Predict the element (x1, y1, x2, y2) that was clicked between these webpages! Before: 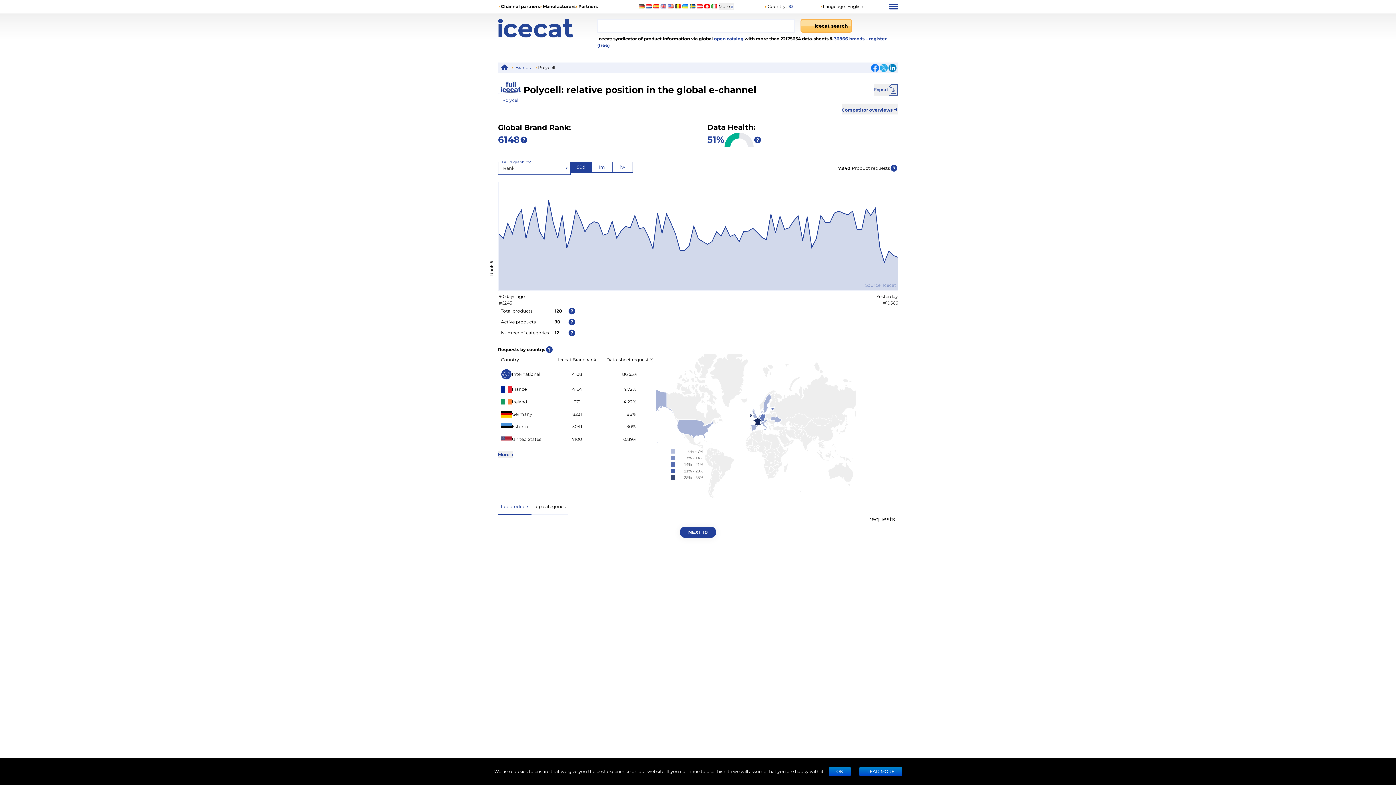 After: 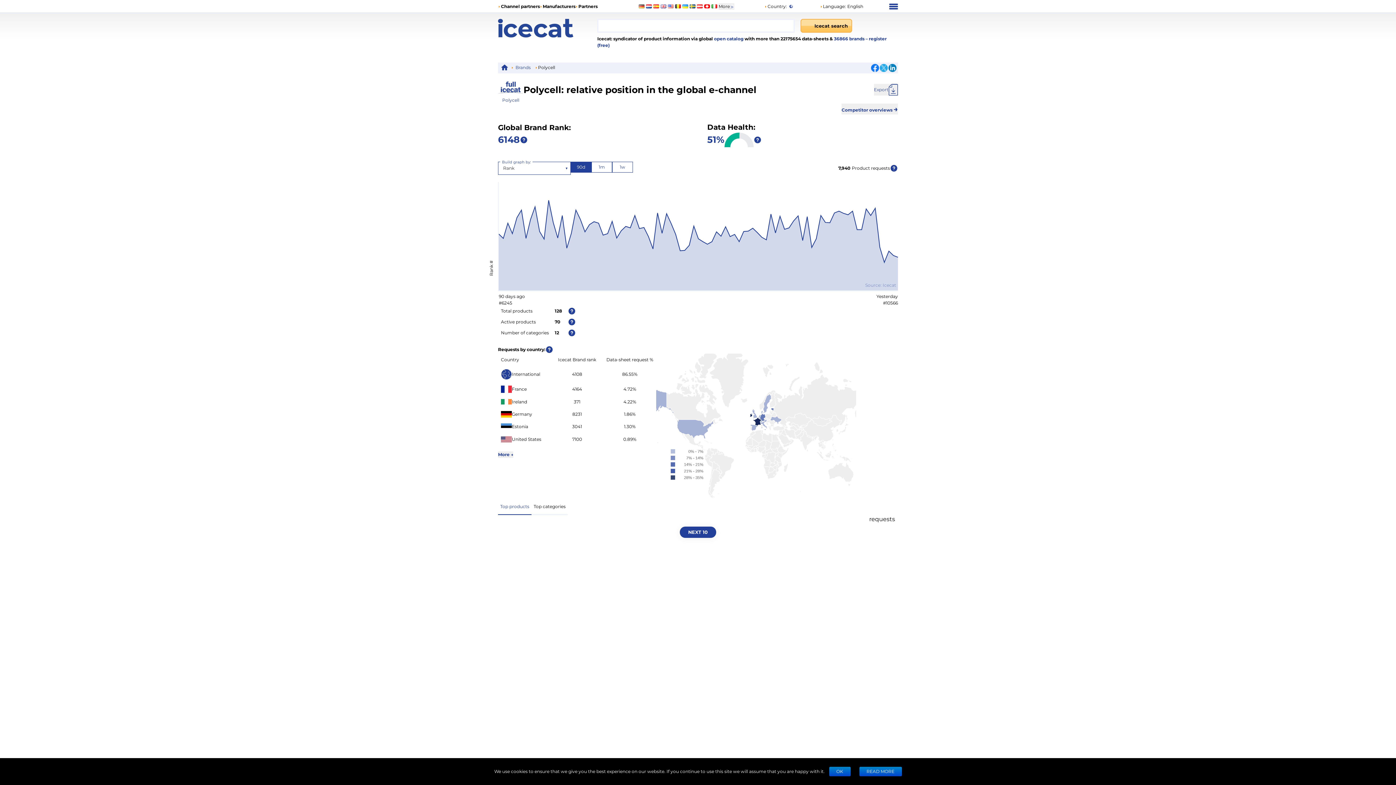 Action: bbox: (859, 767, 902, 776) label: READ MORE